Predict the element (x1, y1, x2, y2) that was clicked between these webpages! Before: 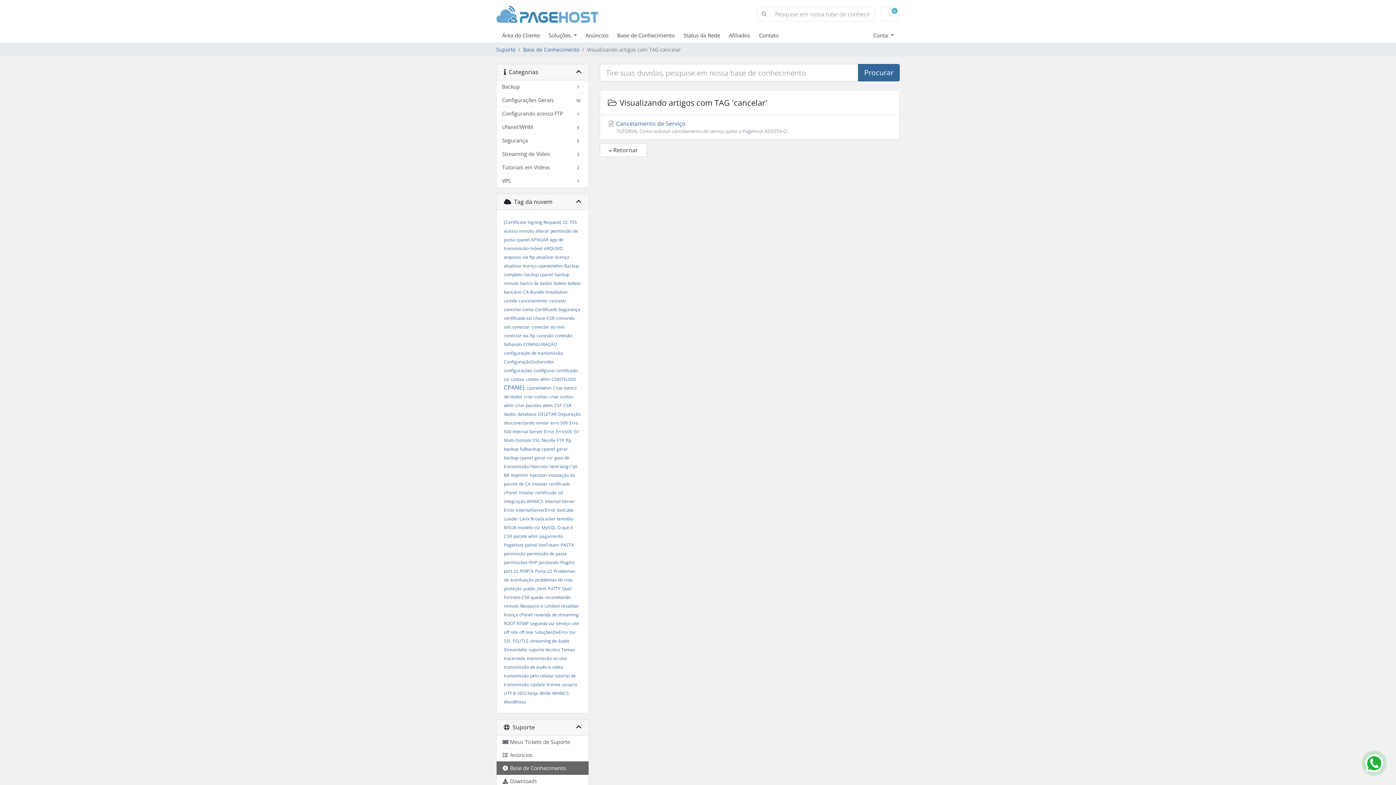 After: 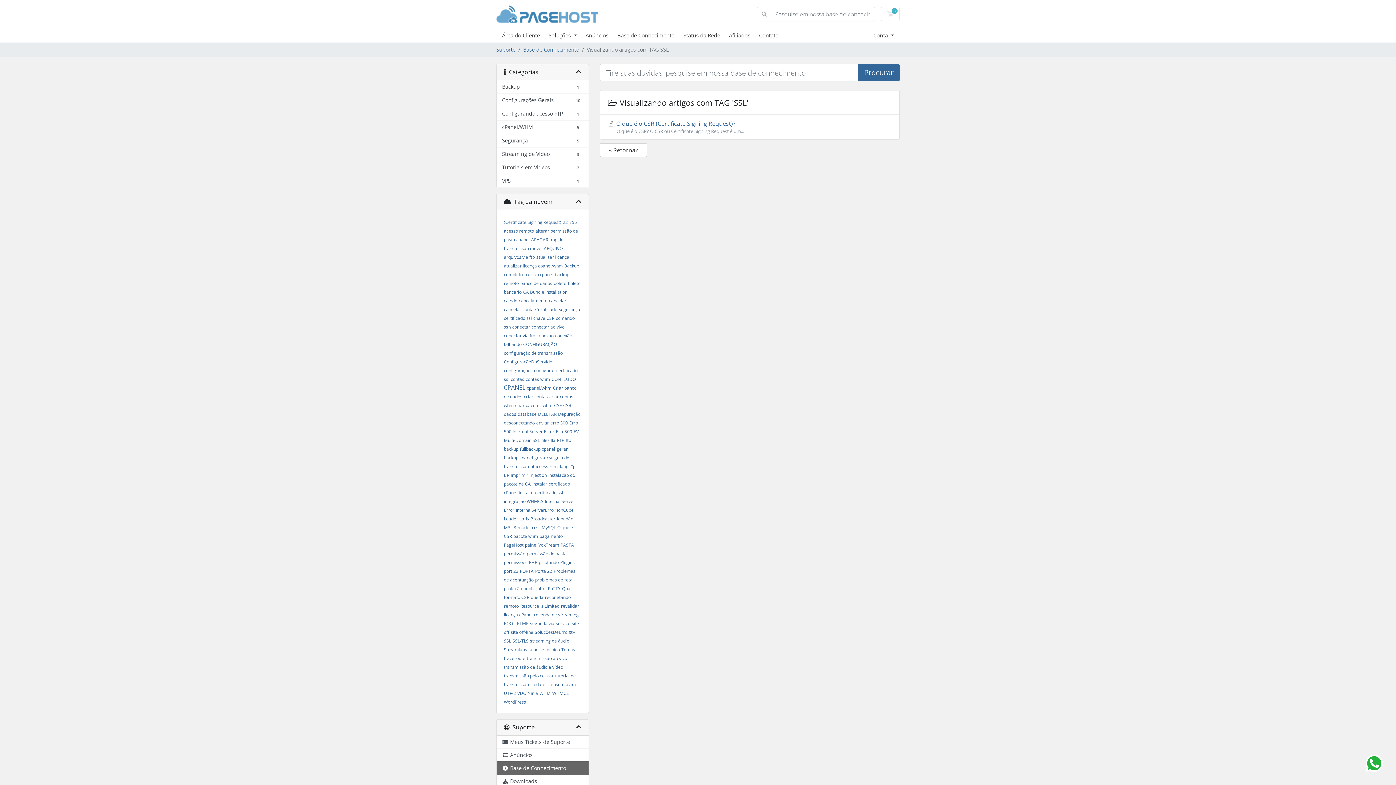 Action: bbox: (504, 638, 511, 644) label: SSL